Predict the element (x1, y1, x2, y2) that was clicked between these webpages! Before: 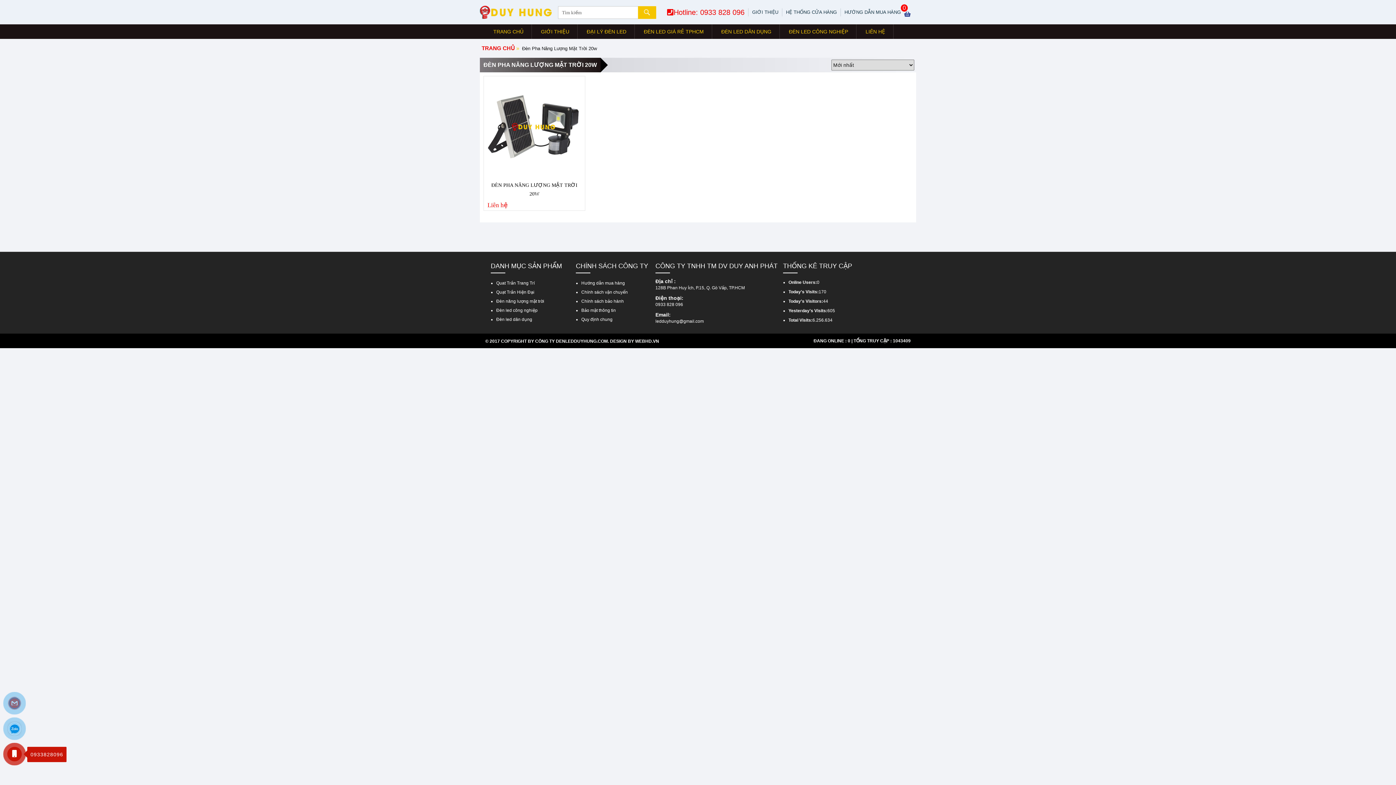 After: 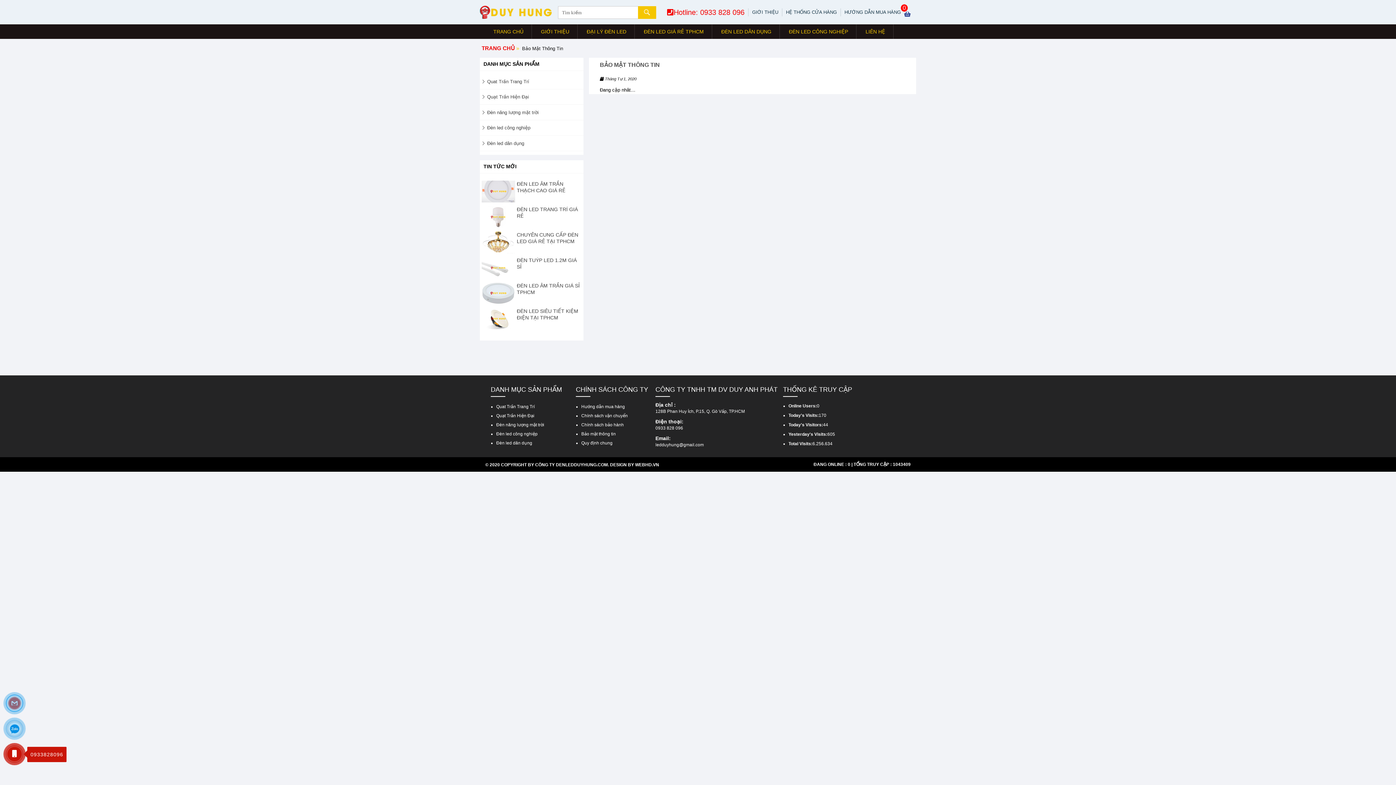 Action: label: Bảo mật thông tin bbox: (581, 307, 616, 312)